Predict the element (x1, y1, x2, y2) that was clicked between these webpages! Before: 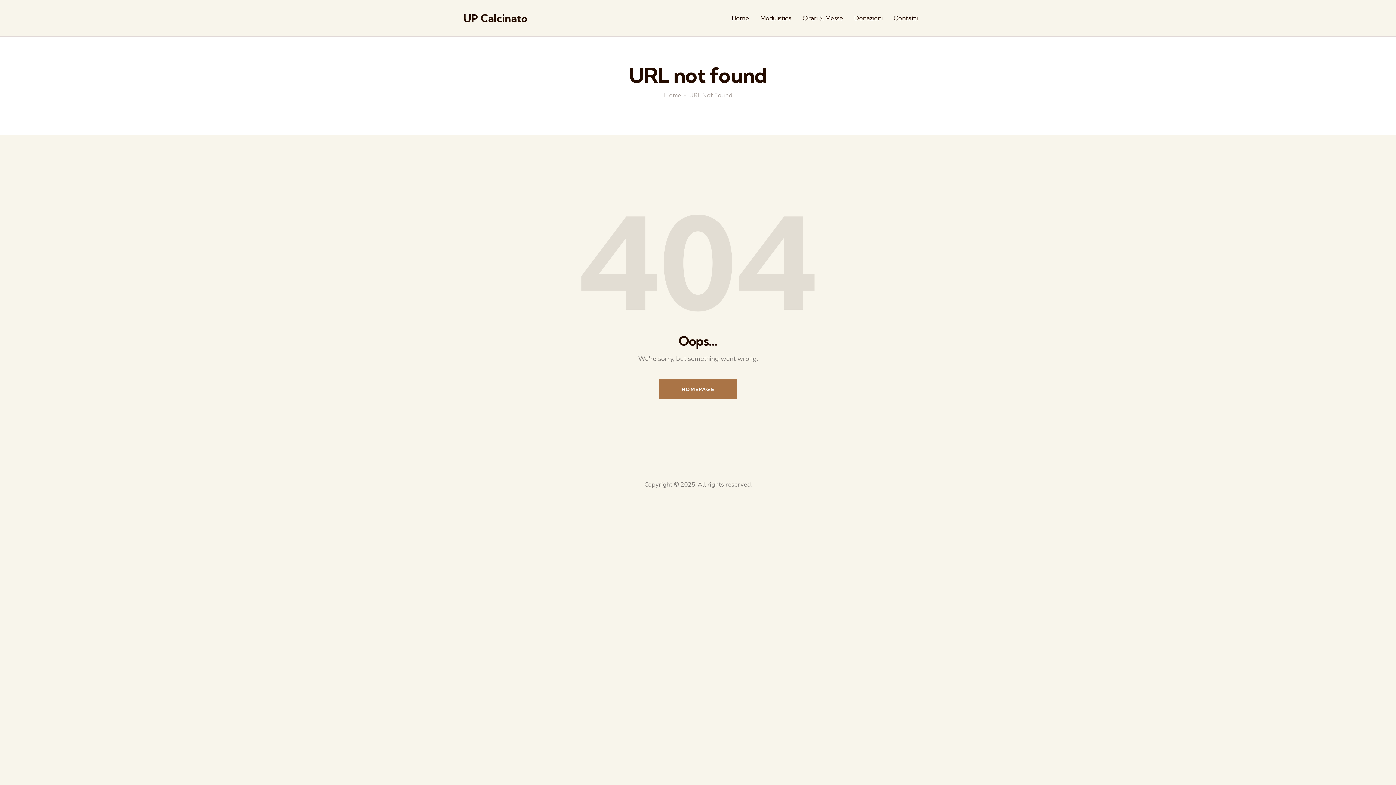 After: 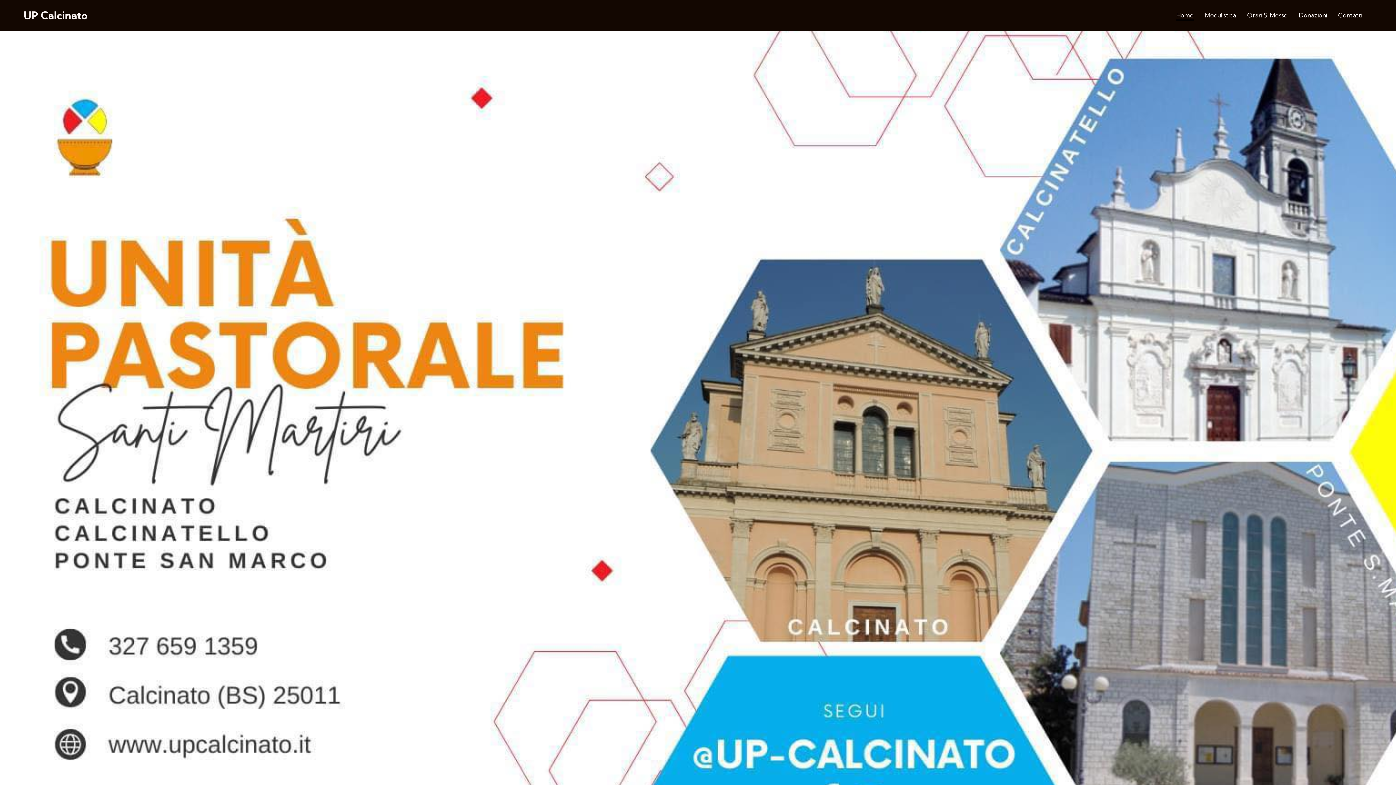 Action: label: HOMEPAGE bbox: (659, 379, 737, 399)